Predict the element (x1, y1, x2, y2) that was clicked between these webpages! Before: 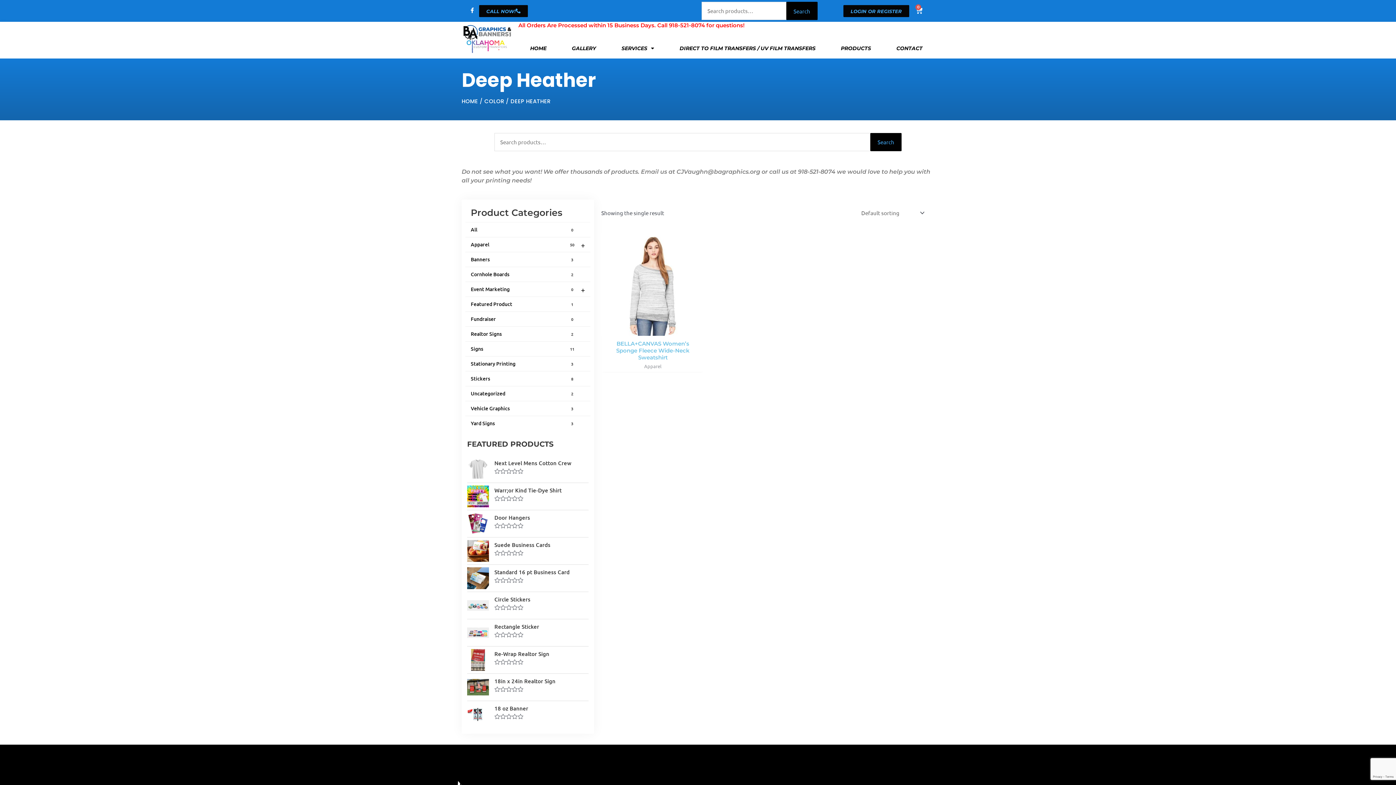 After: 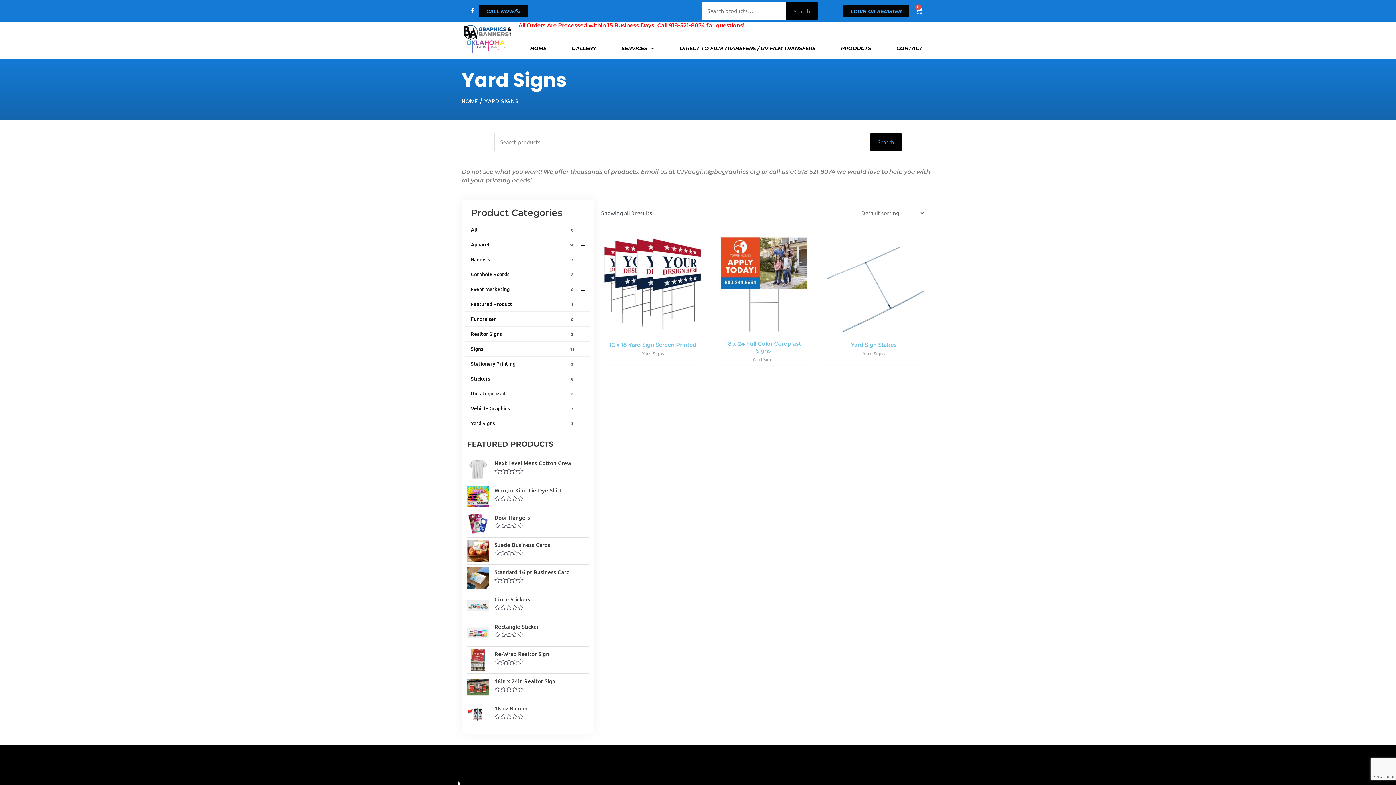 Action: label: Yard Signs
3 bbox: (465, 416, 590, 430)